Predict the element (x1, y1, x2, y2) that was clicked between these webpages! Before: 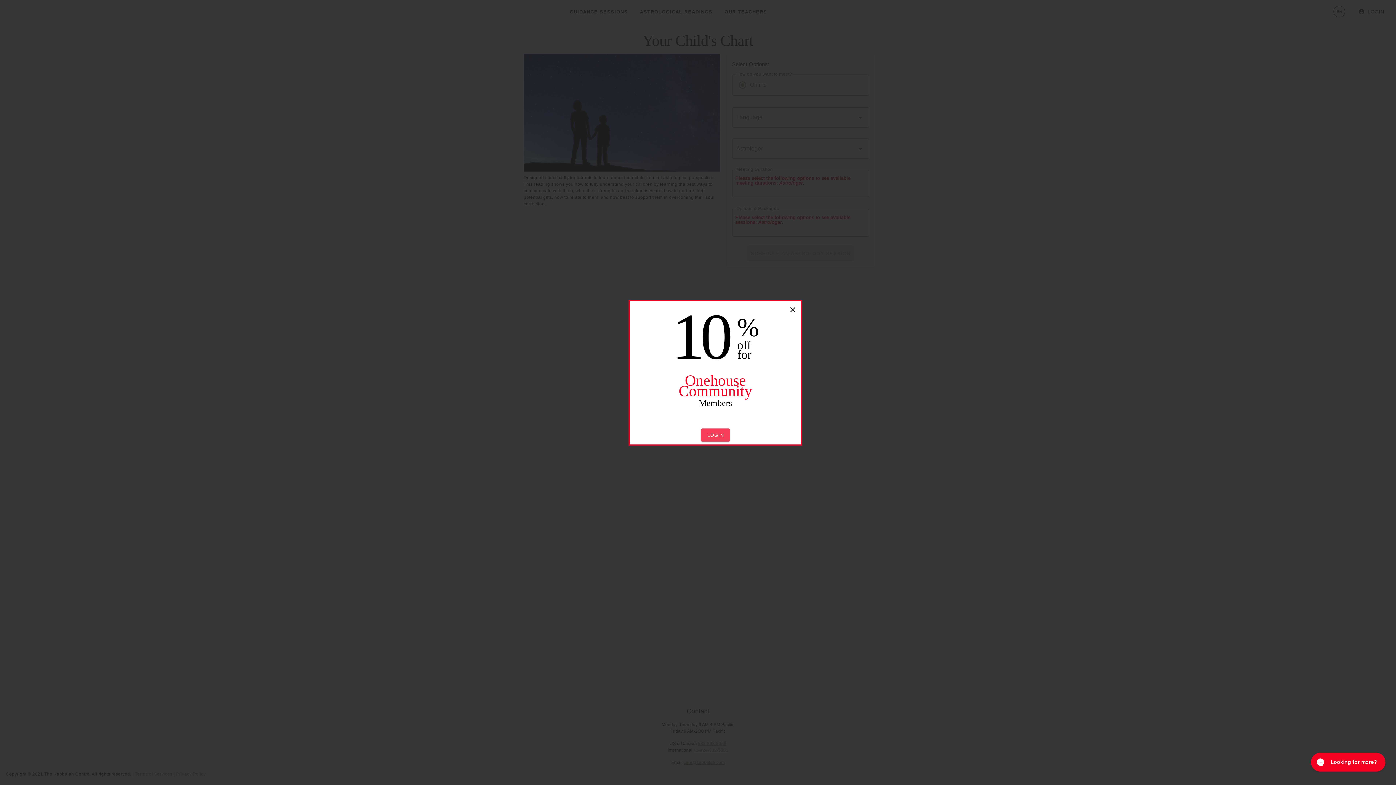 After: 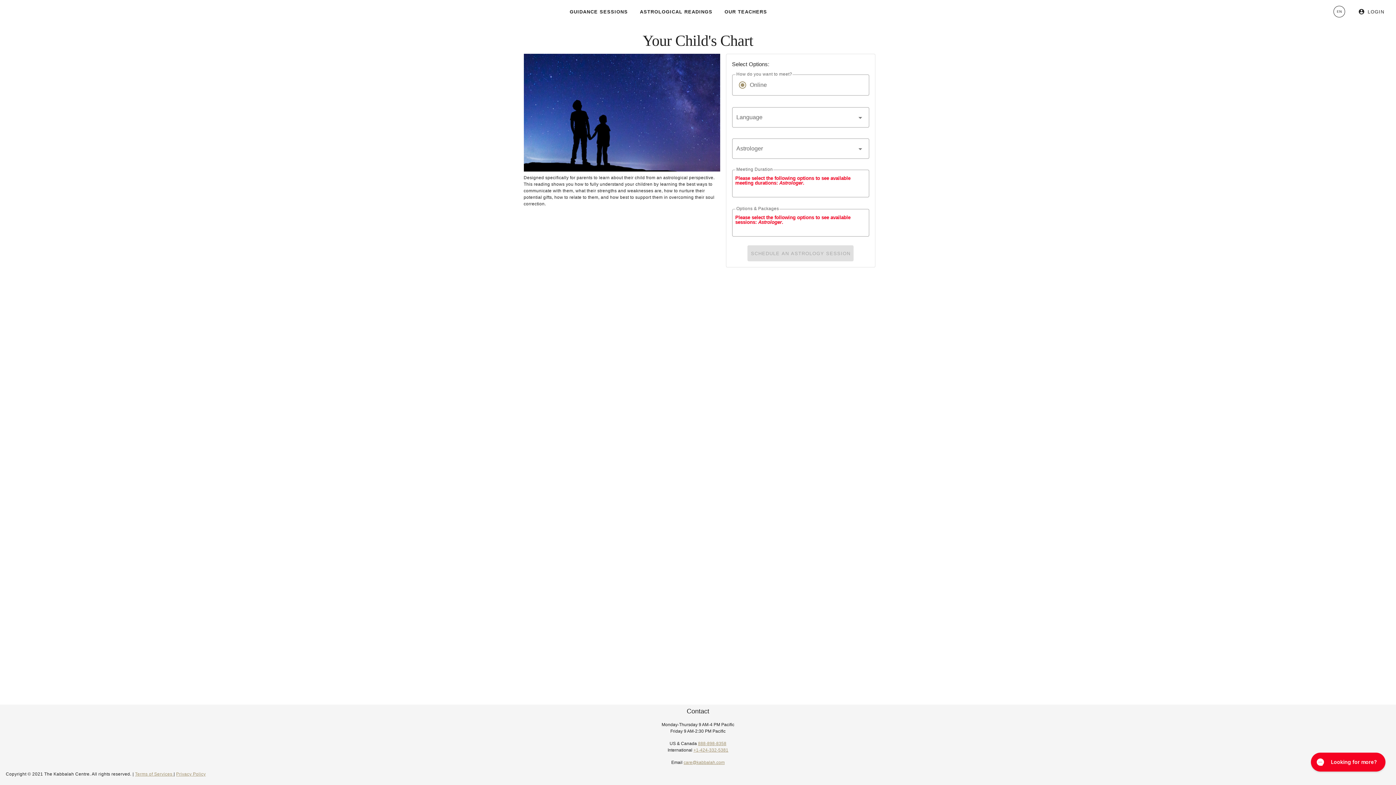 Action: bbox: (786, 303, 799, 316)